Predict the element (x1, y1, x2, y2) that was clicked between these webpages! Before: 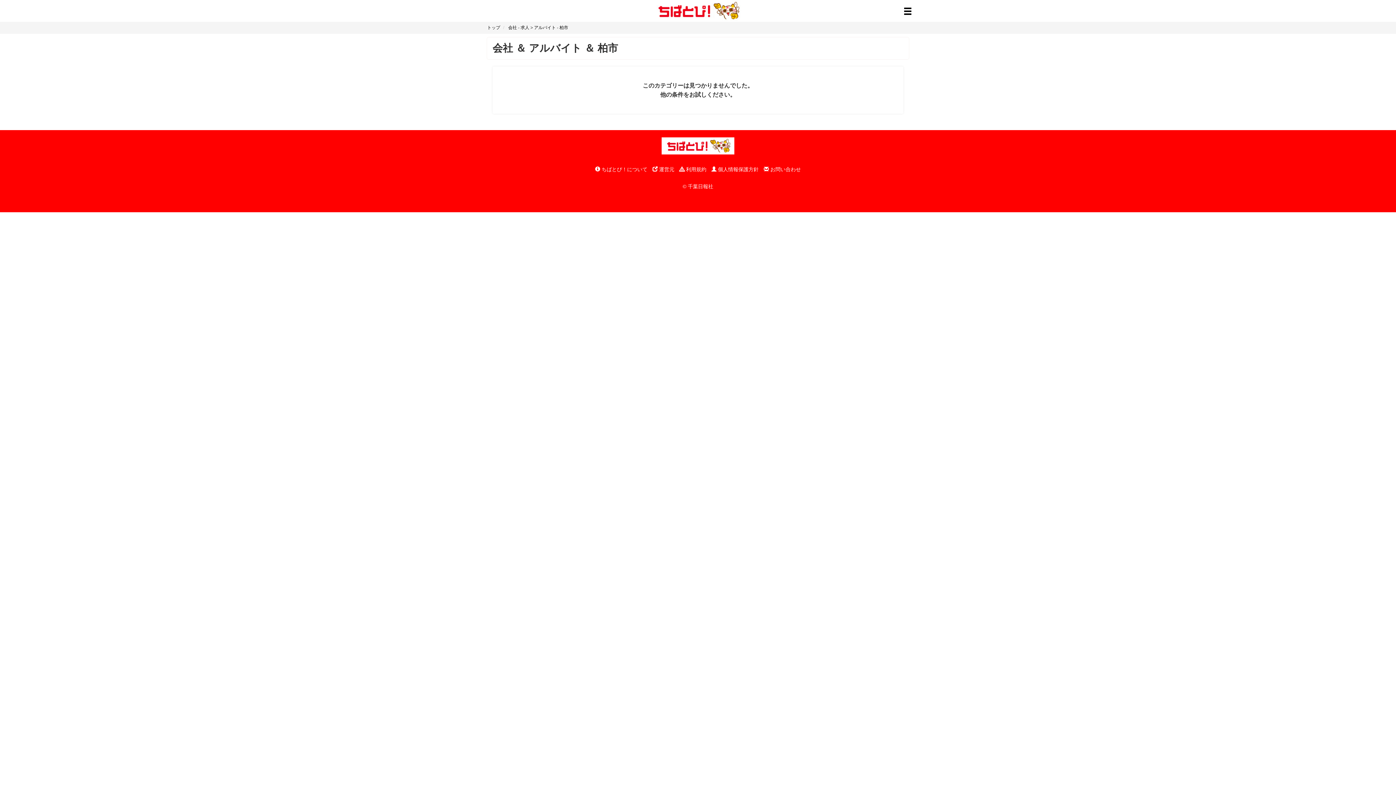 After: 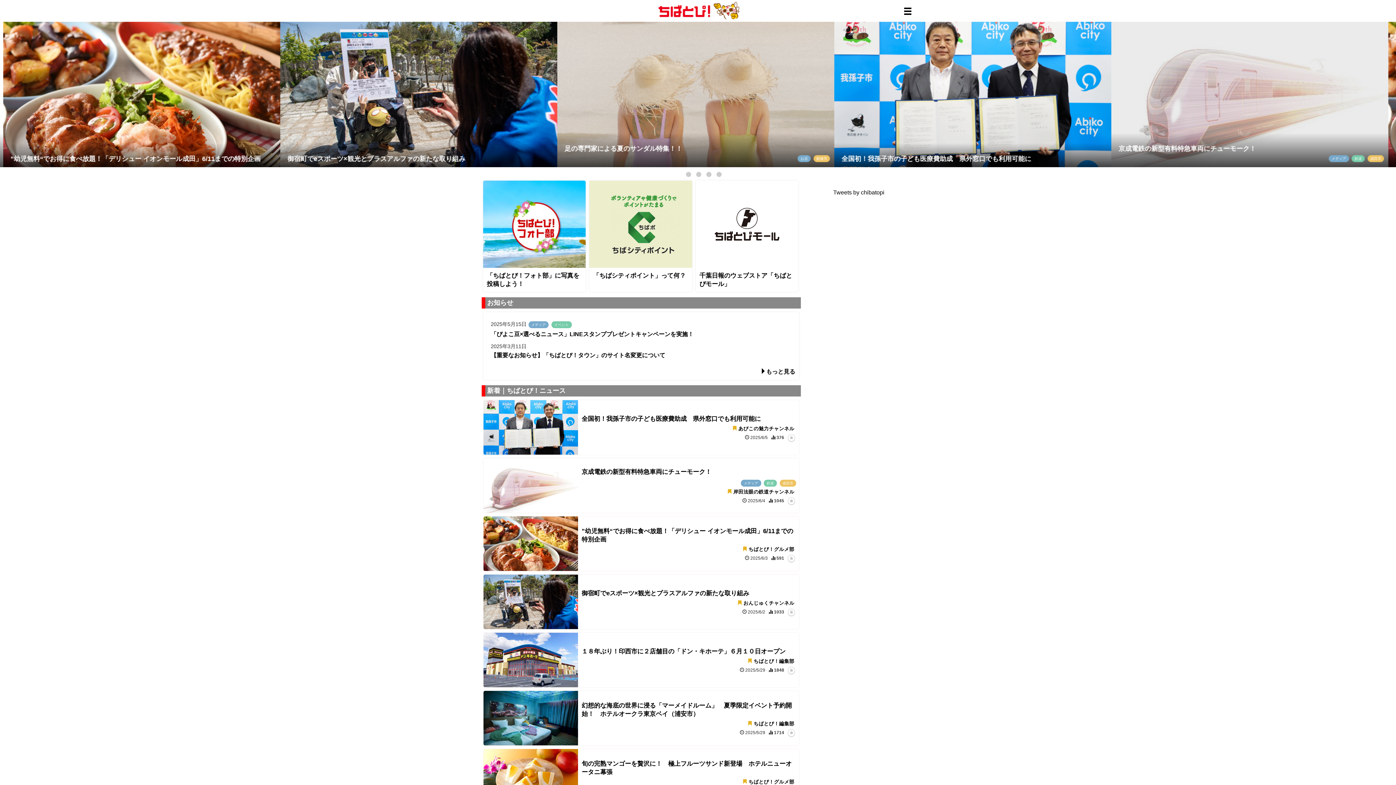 Action: bbox: (661, 141, 734, 149)